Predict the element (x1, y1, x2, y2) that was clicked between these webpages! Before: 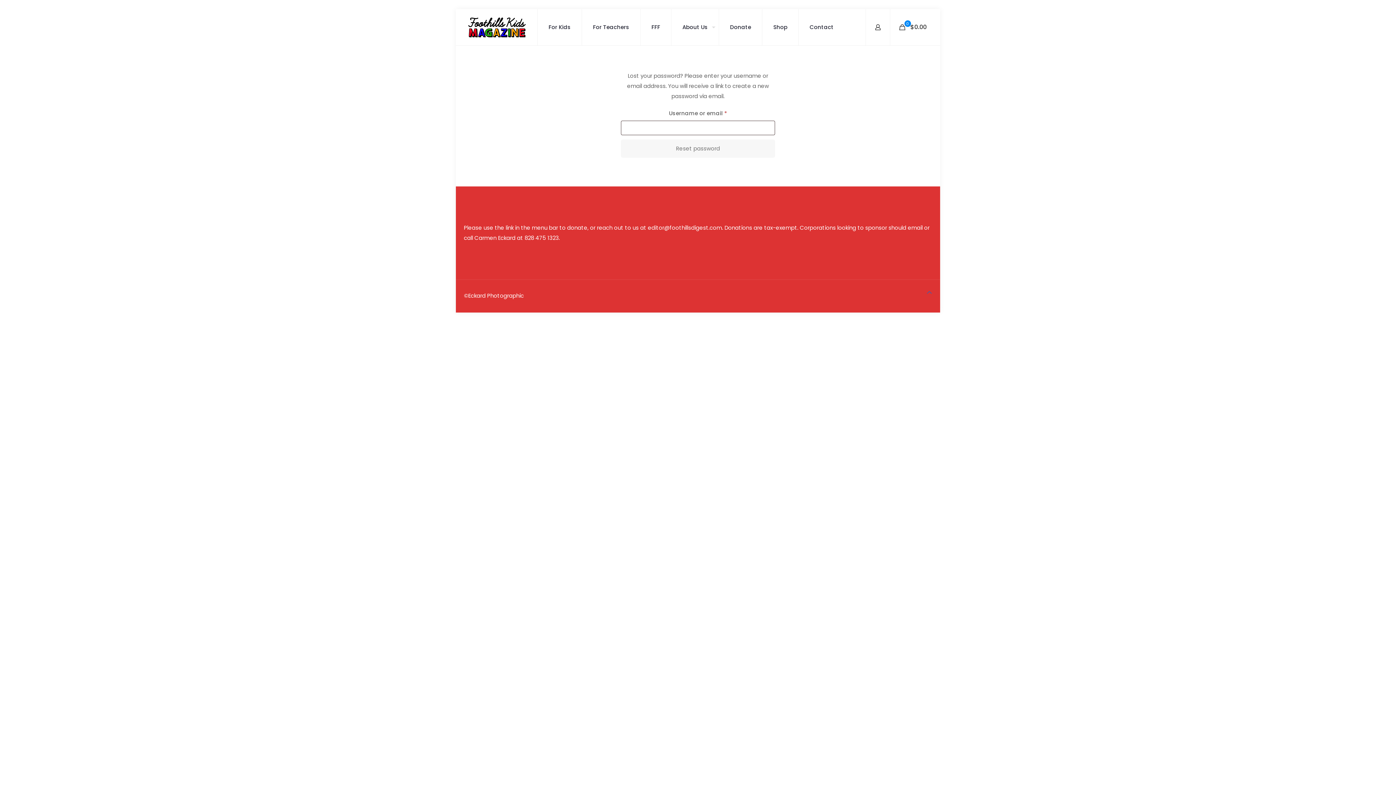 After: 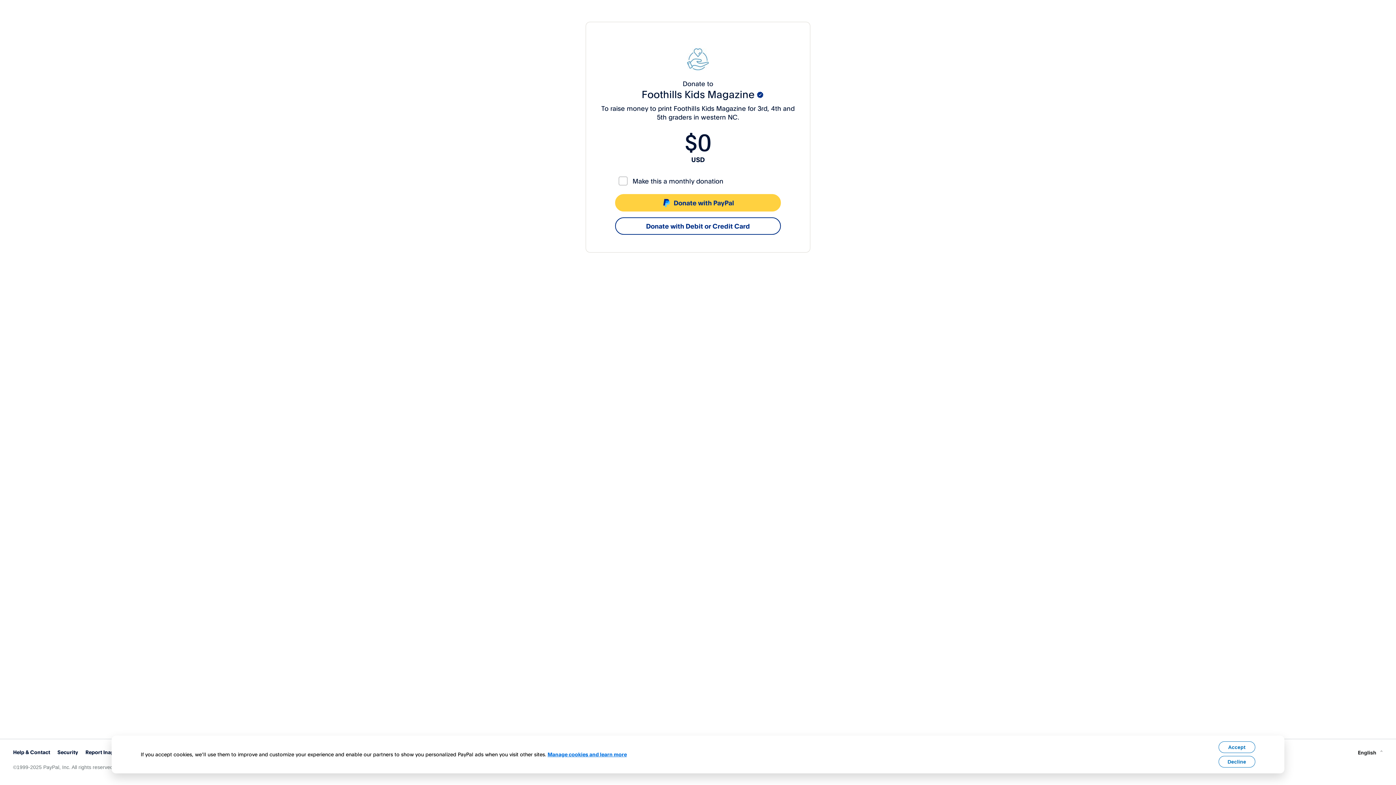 Action: bbox: (719, 9, 762, 45) label: Donate